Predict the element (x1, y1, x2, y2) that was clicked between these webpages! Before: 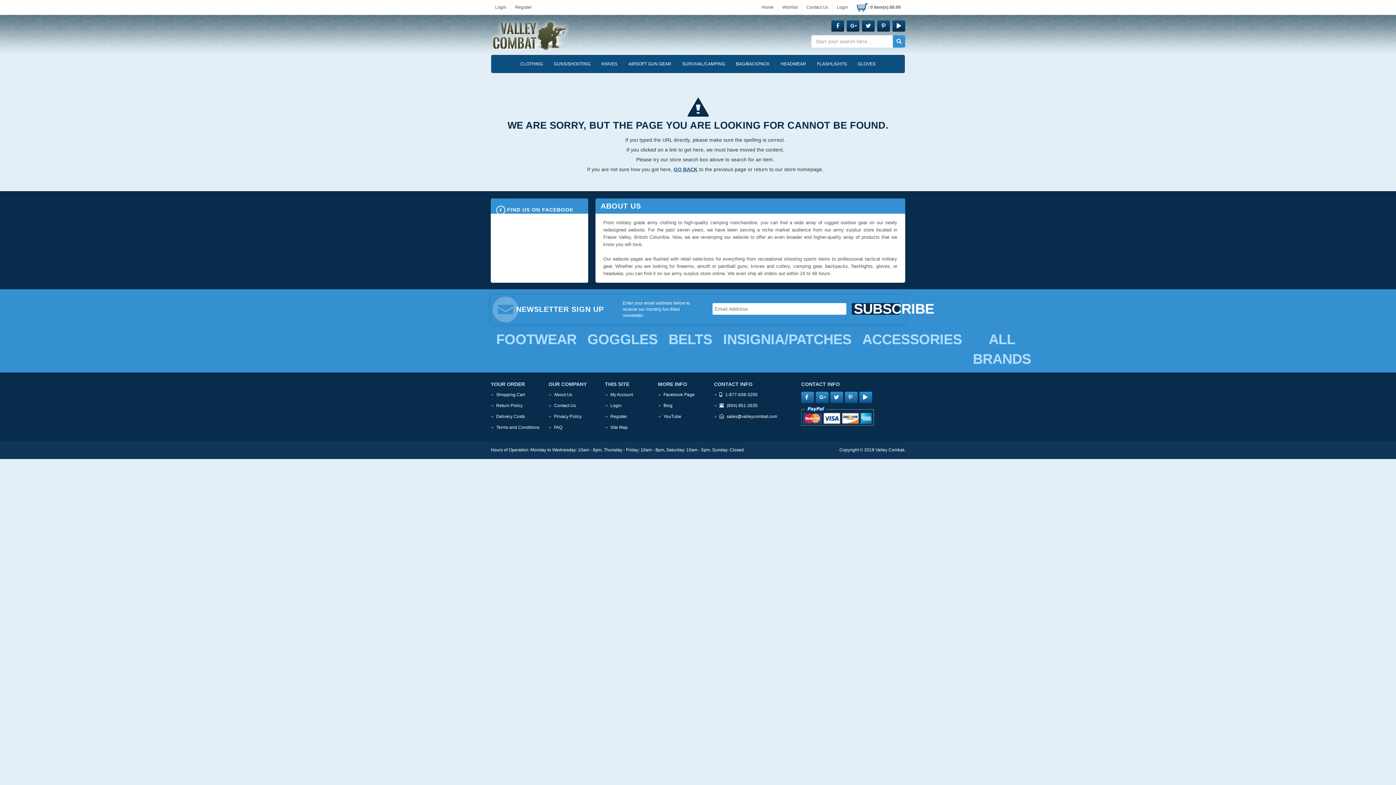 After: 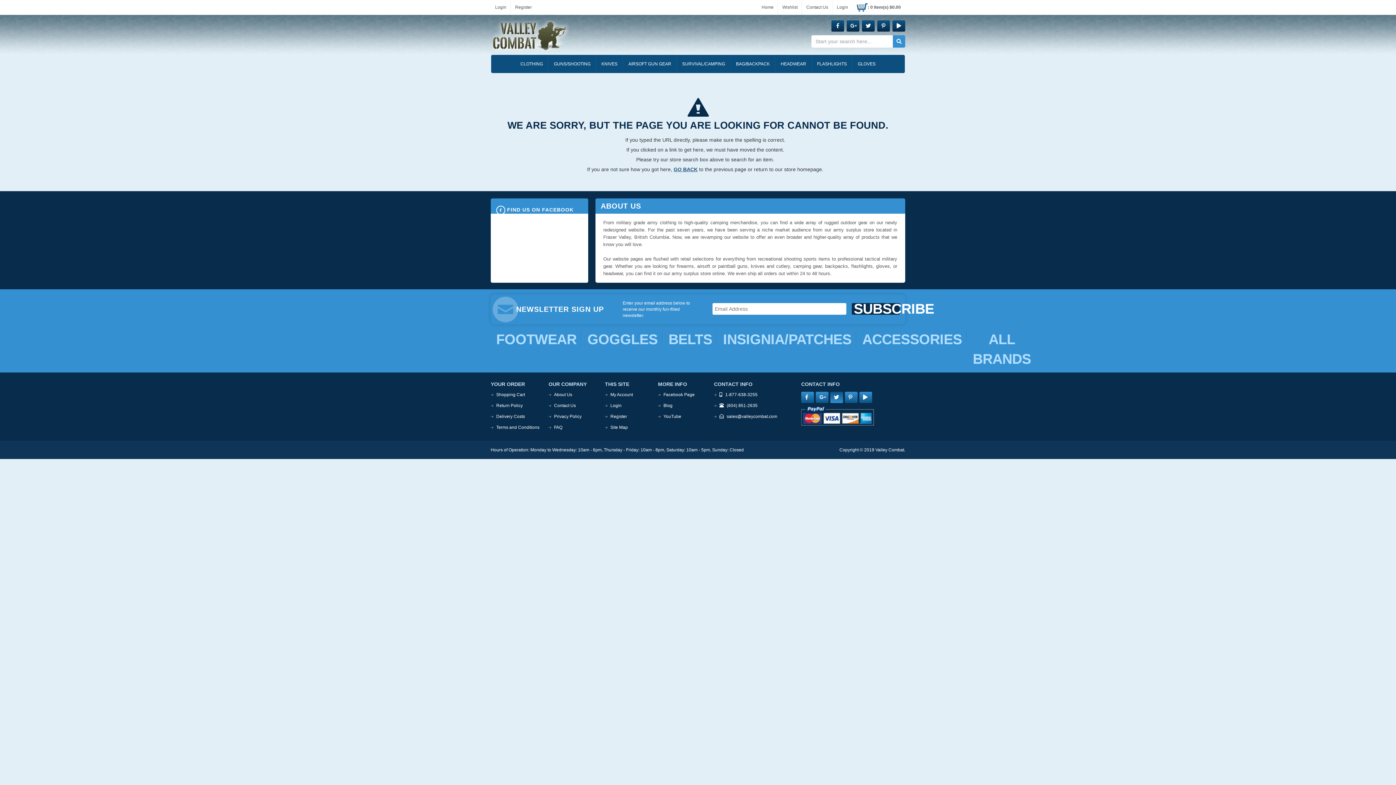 Action: bbox: (830, 392, 843, 403)